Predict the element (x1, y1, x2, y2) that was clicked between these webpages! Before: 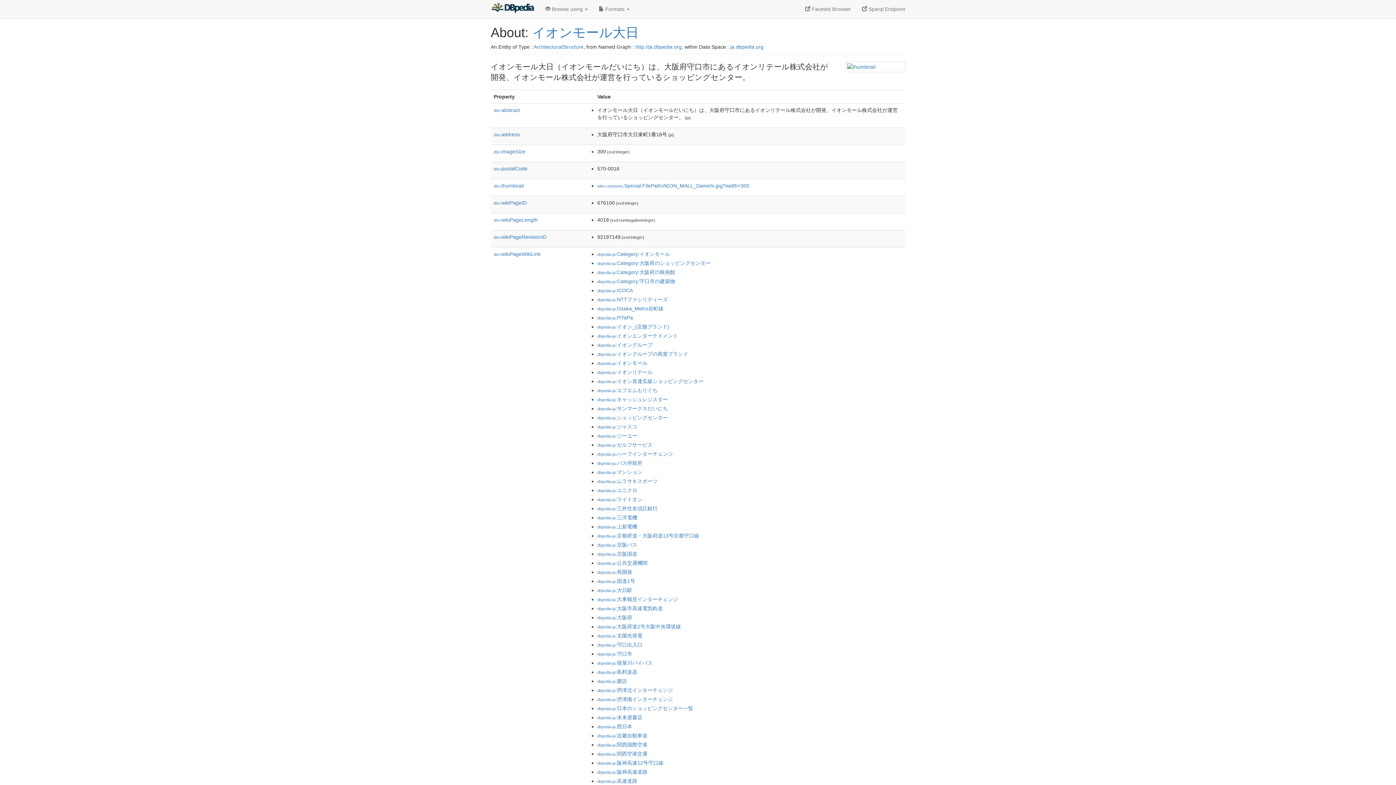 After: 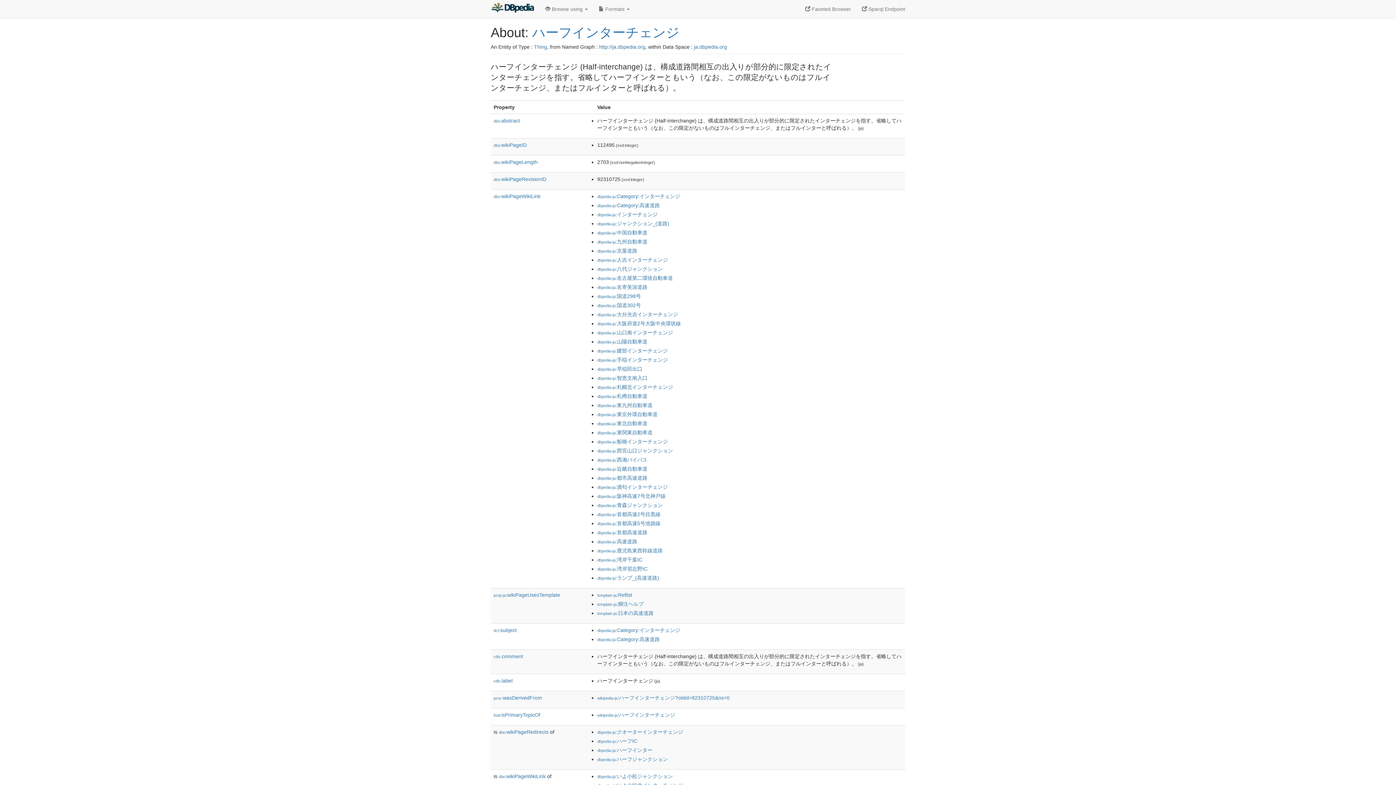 Action: label: dbpedia-ja:ハーフインターチェンジ bbox: (597, 451, 673, 457)